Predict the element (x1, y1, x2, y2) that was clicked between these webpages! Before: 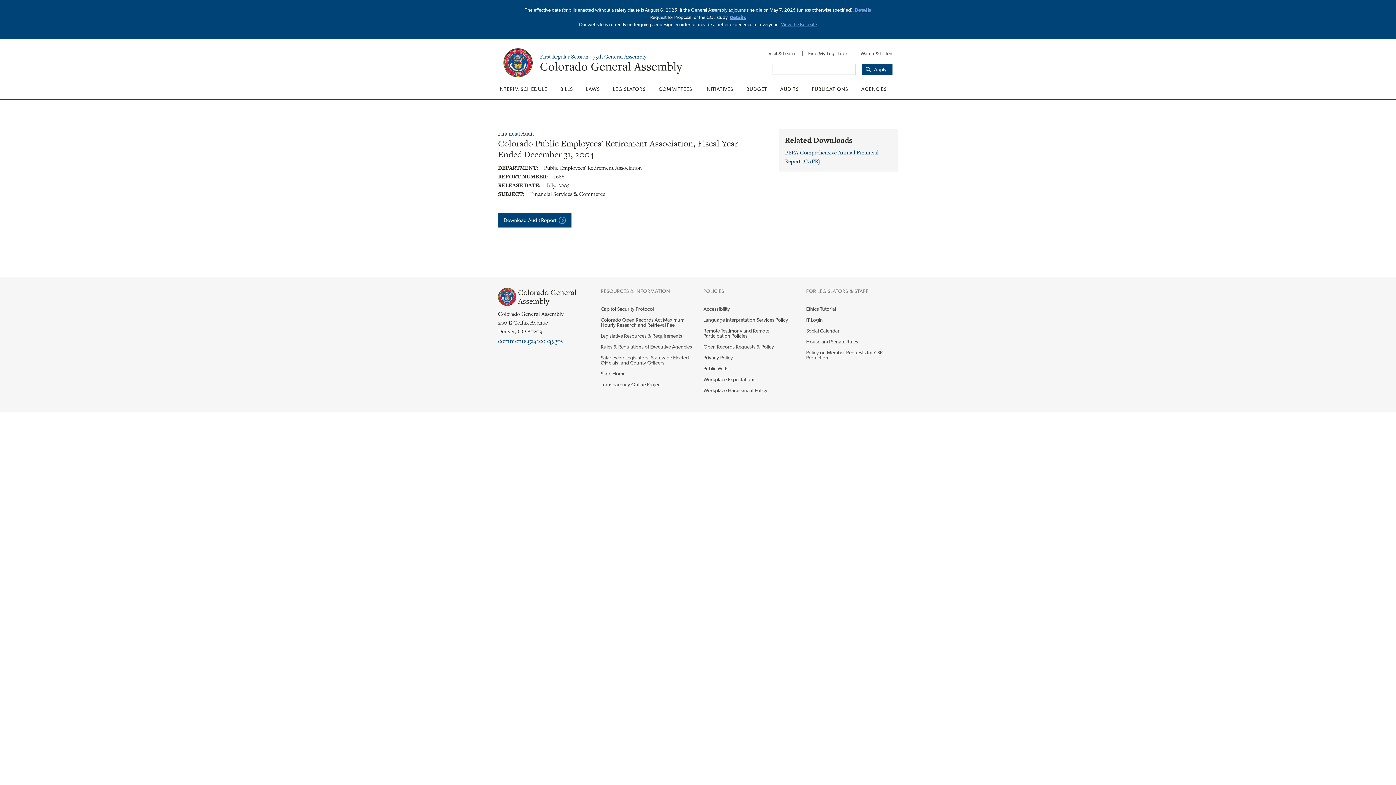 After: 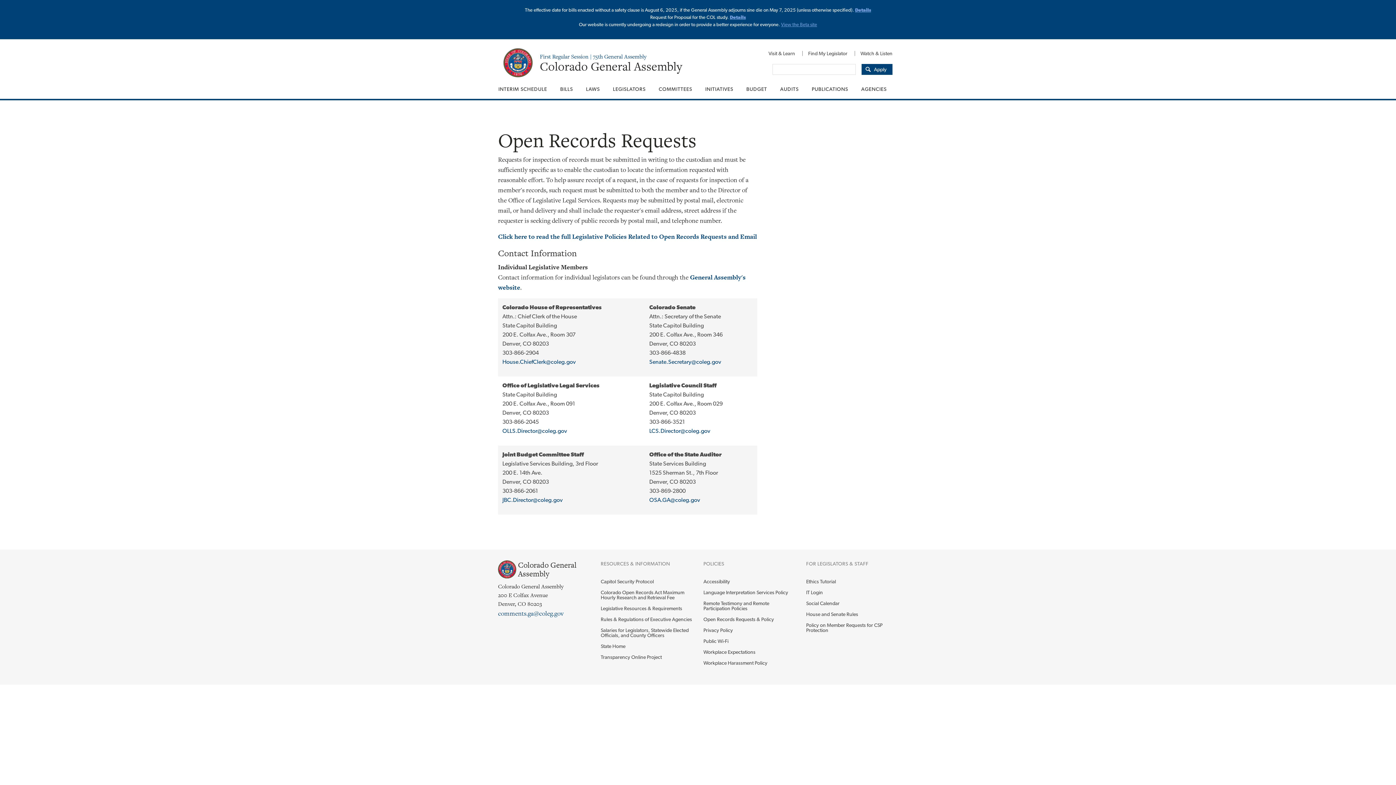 Action: bbox: (703, 341, 795, 352) label: Open Records Requests & Policy